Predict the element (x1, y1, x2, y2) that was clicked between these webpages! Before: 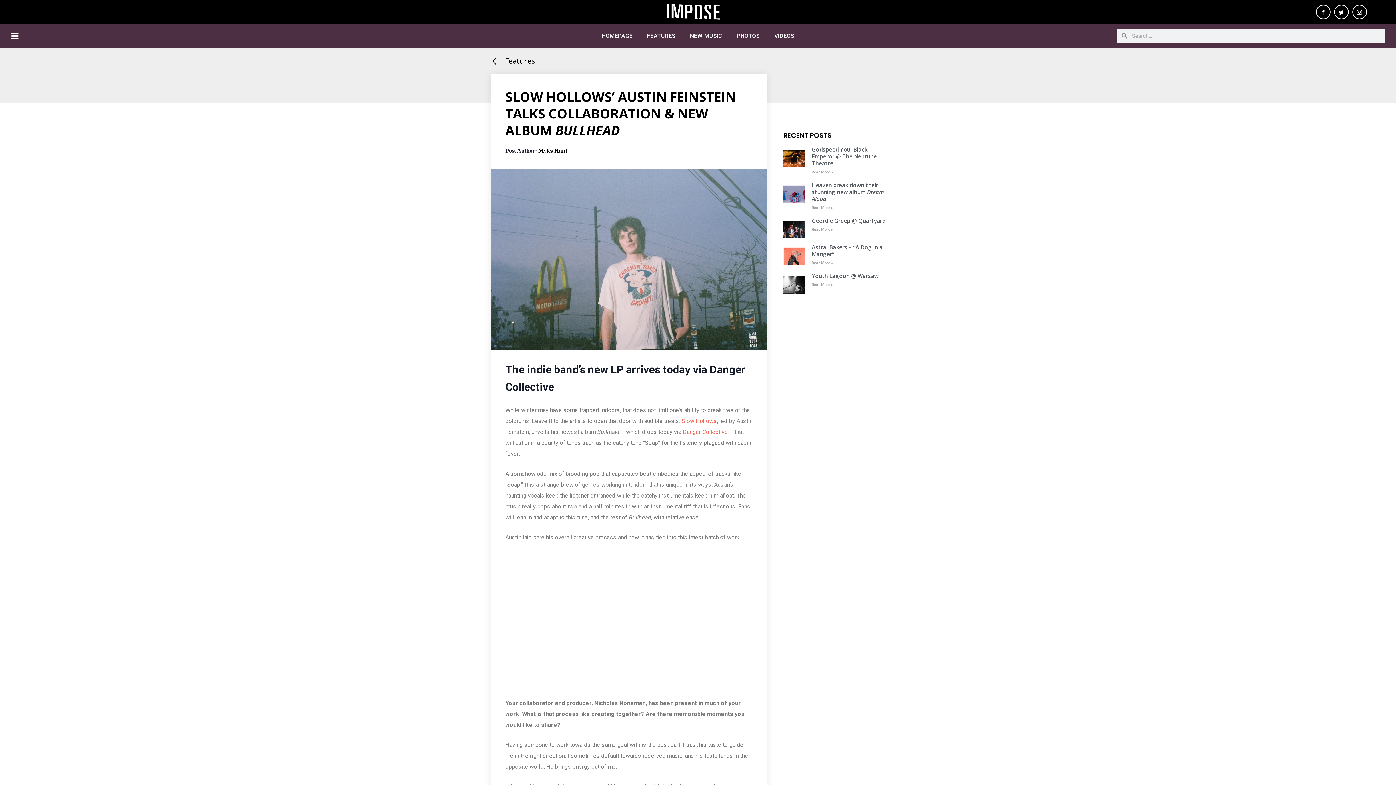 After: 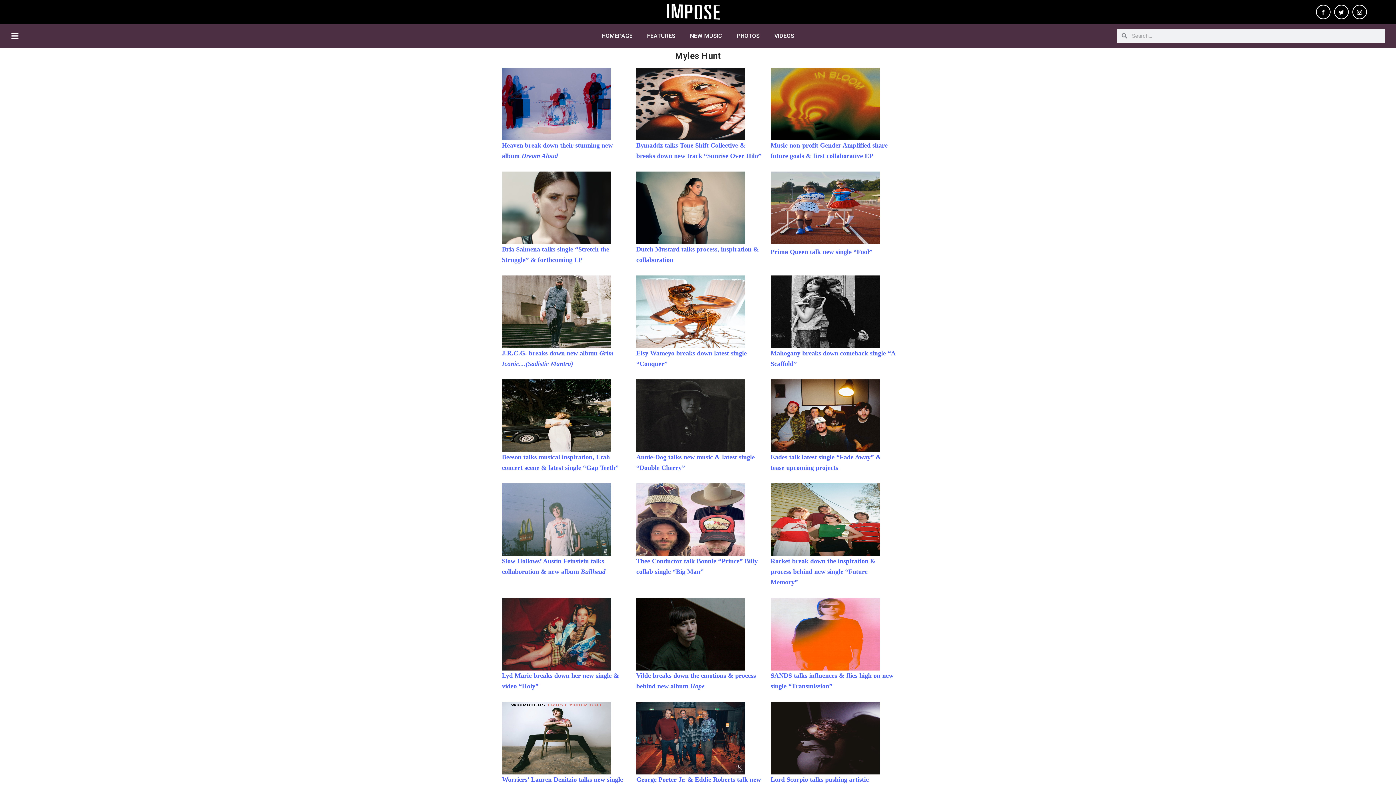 Action: bbox: (538, 146, 567, 155) label: Myles Hunt